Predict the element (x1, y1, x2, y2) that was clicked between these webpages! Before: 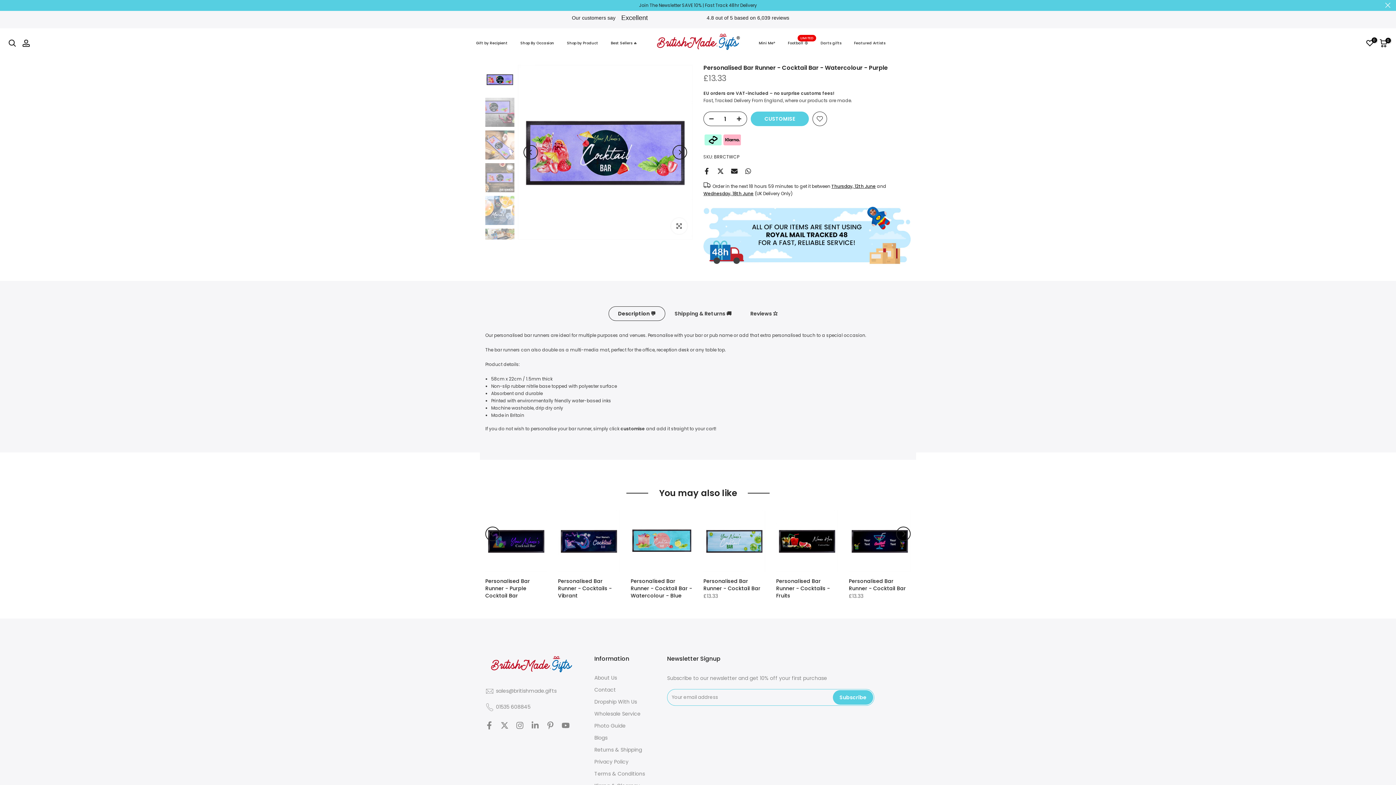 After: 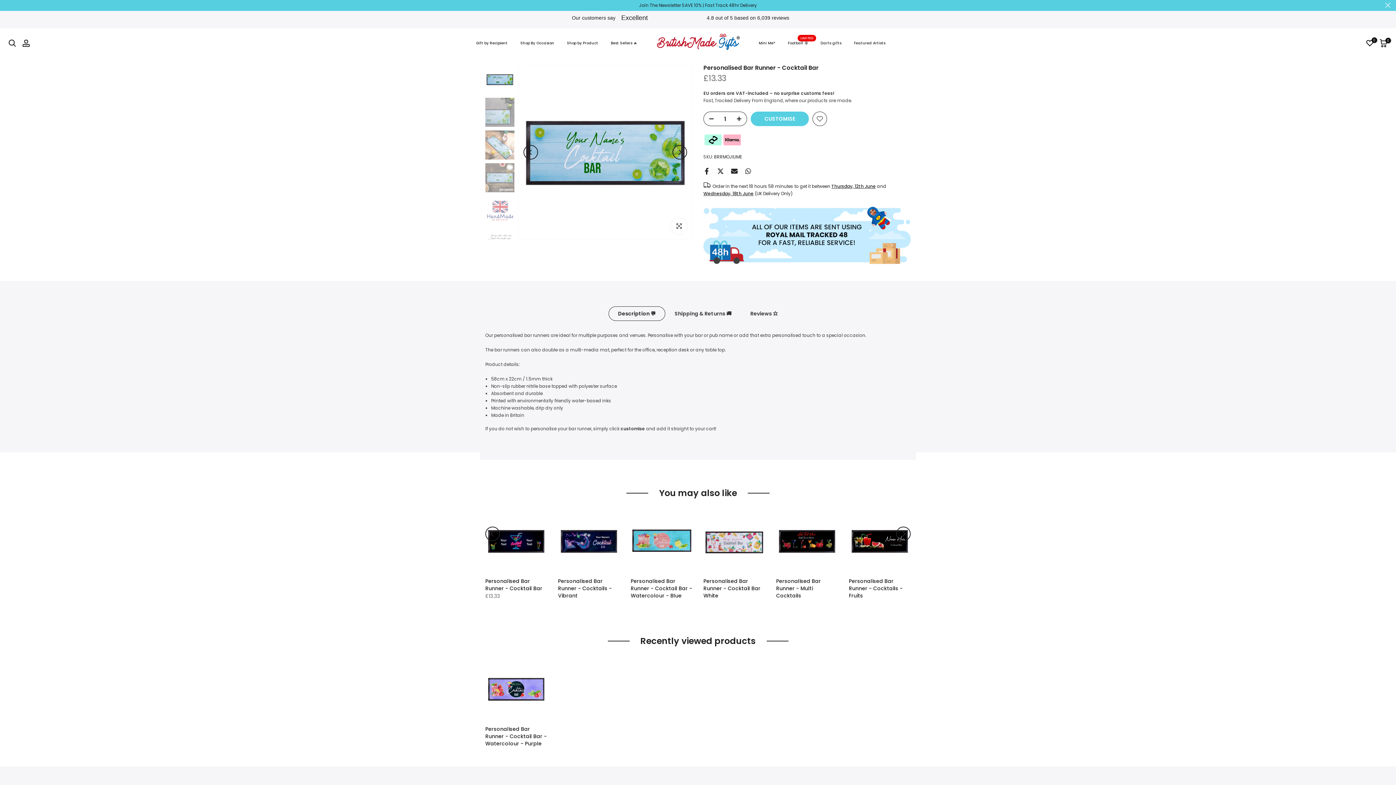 Action: bbox: (703, 510, 765, 572)